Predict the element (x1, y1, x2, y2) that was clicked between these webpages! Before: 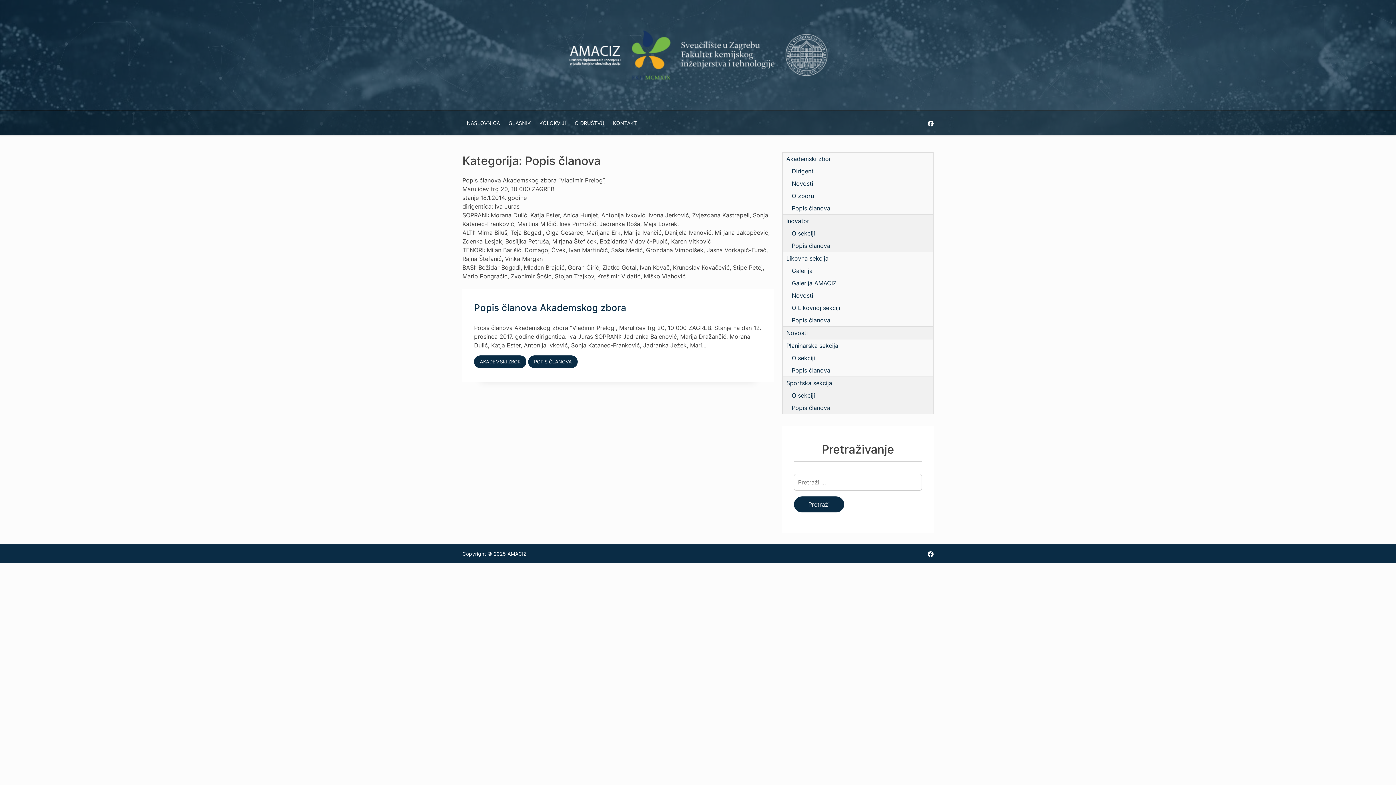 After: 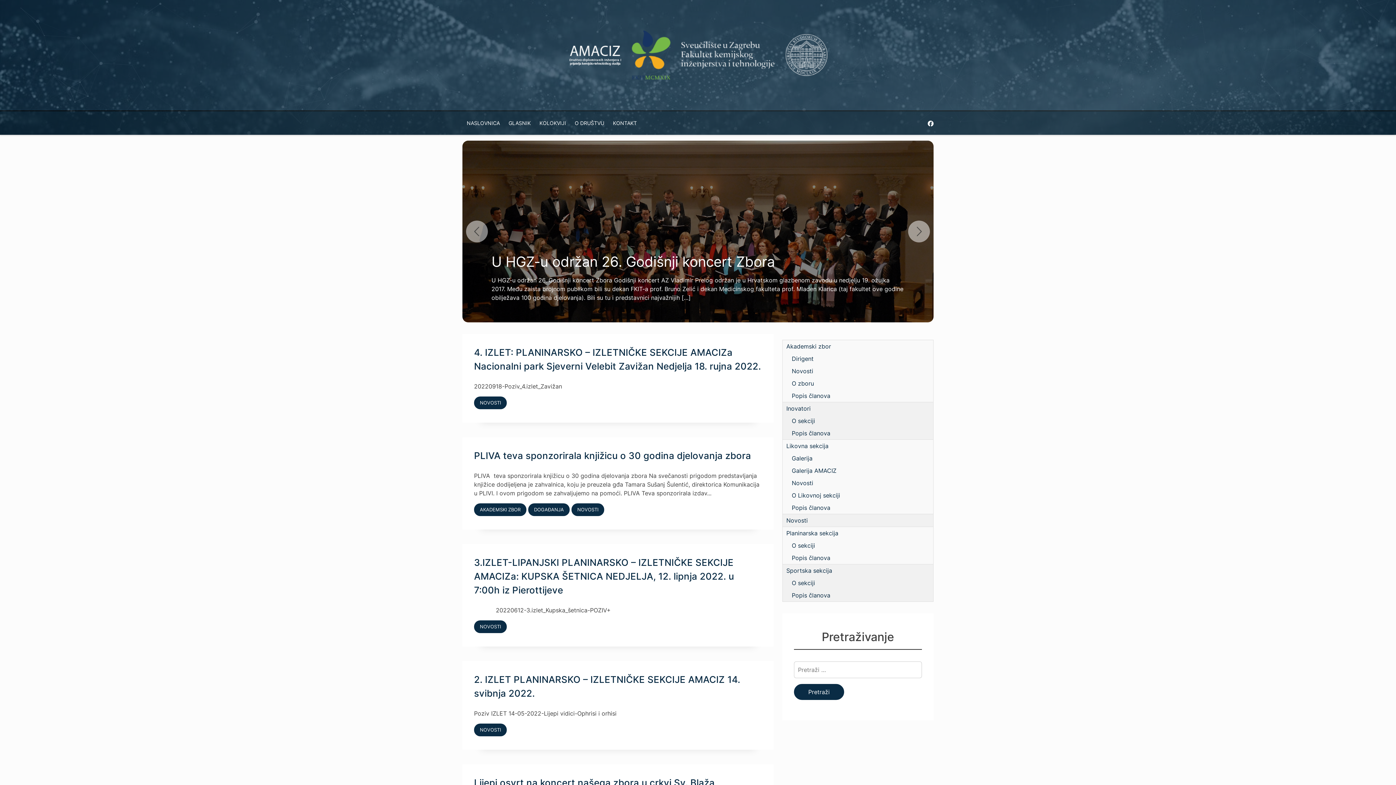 Action: bbox: (566, 51, 829, 58)